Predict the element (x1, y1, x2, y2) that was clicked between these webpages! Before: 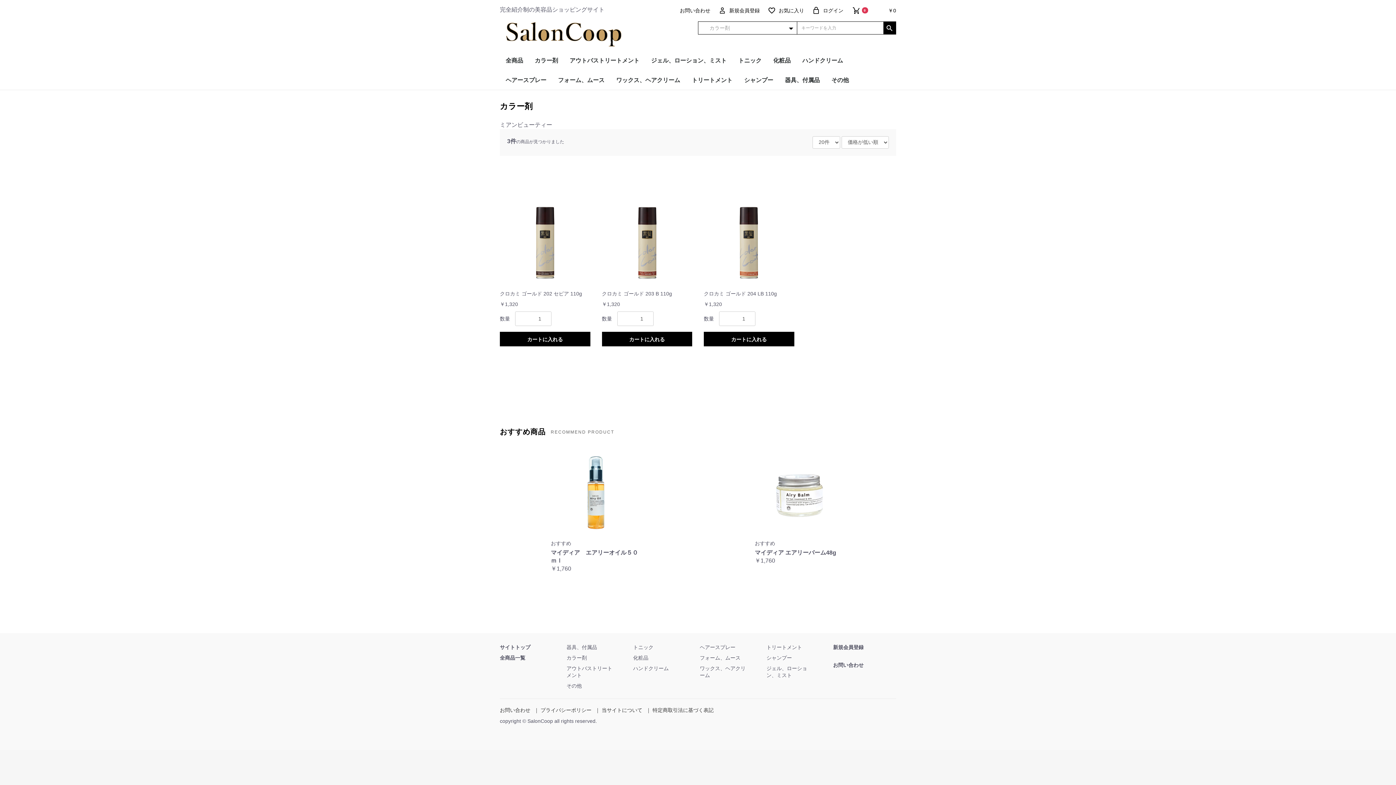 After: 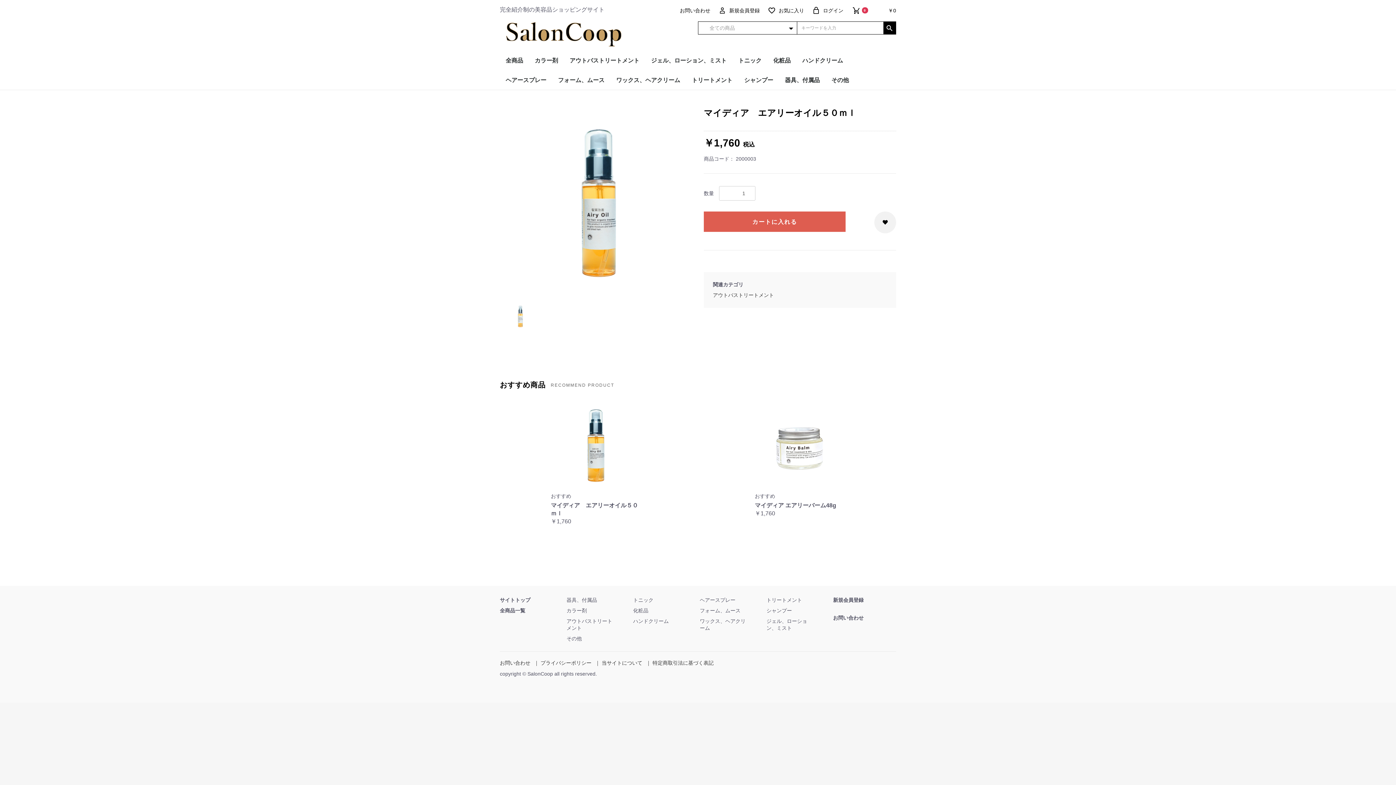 Action: bbox: (551, 446, 641, 580) label: おすすめ

マイディア　エアリーオイル５０ｍｌ
￥1,760